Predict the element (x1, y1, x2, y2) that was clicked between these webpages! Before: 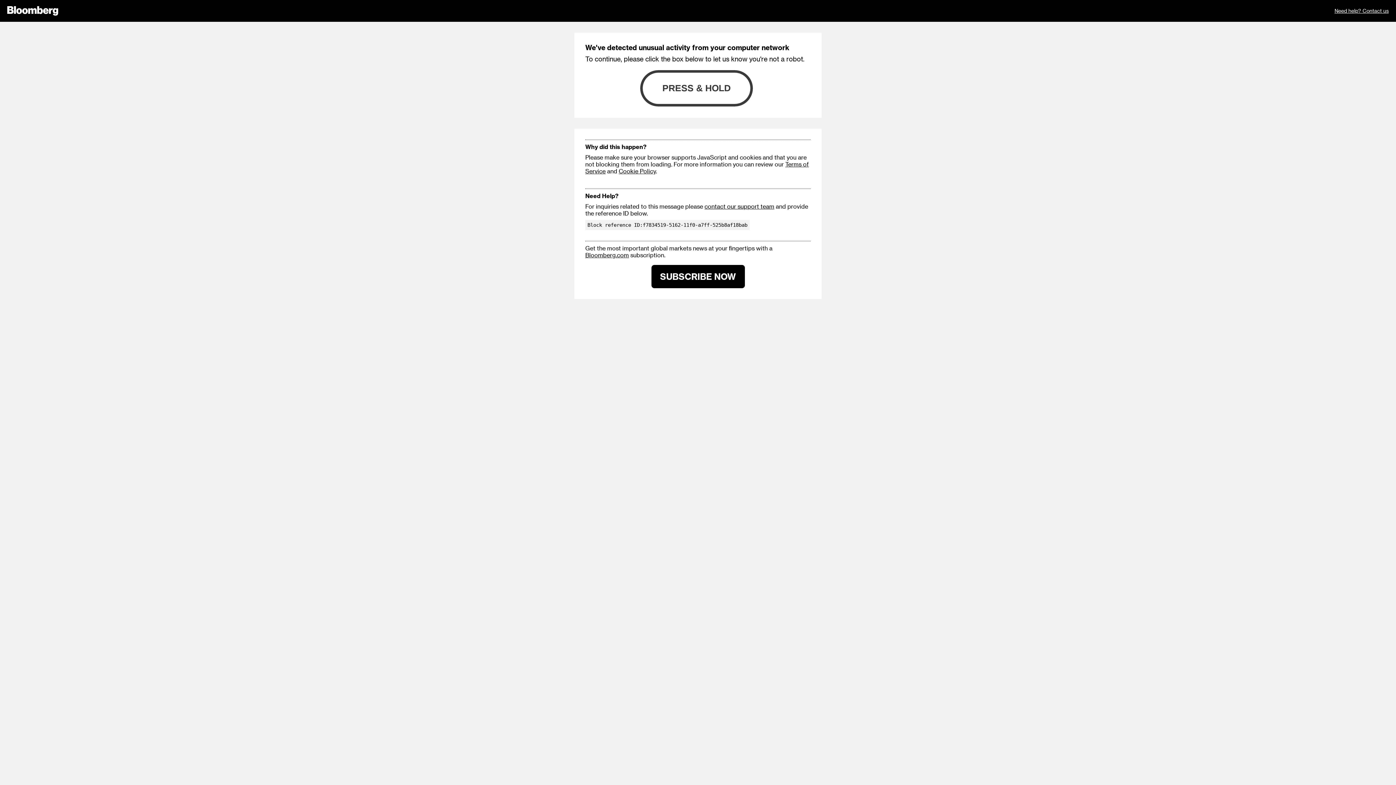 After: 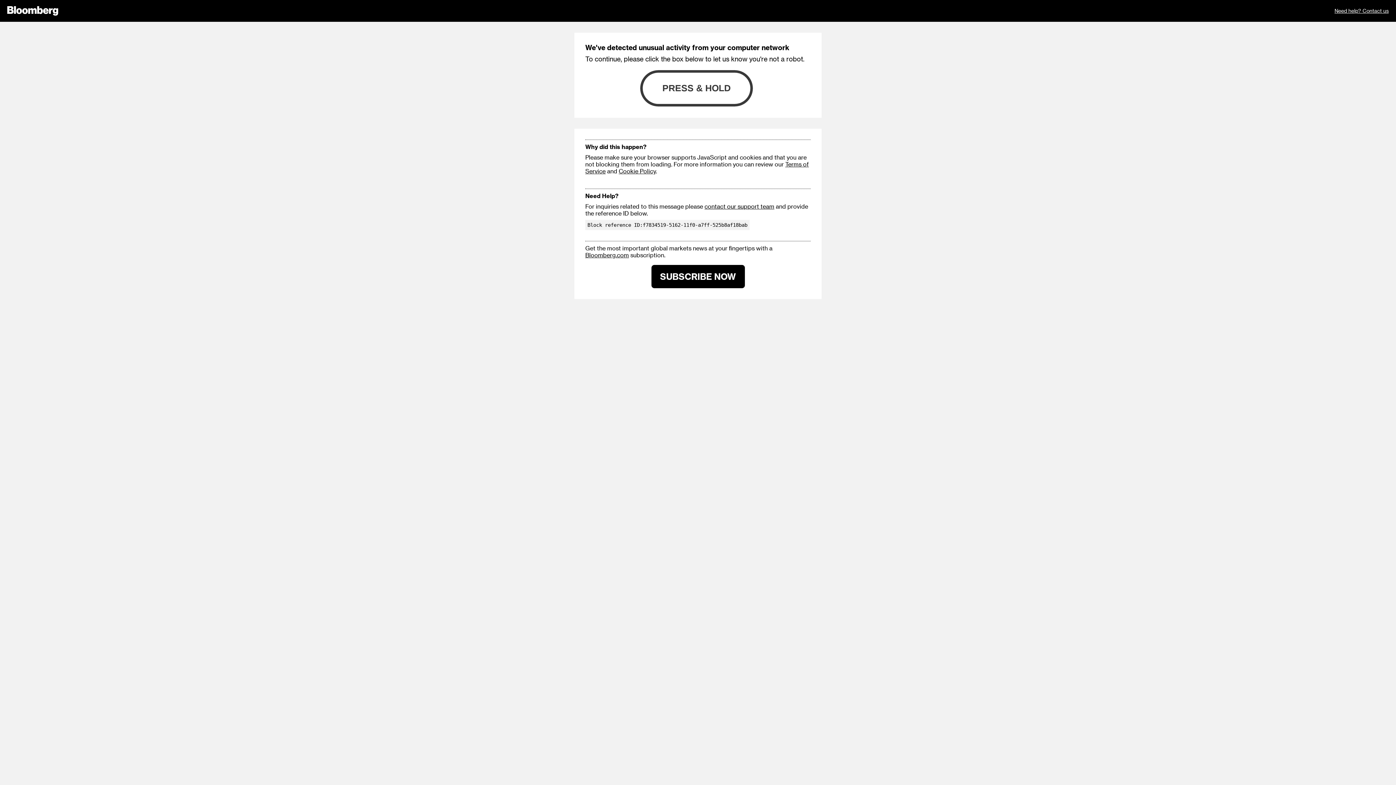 Action: bbox: (618, 167, 656, 174) label: Cookie Policy